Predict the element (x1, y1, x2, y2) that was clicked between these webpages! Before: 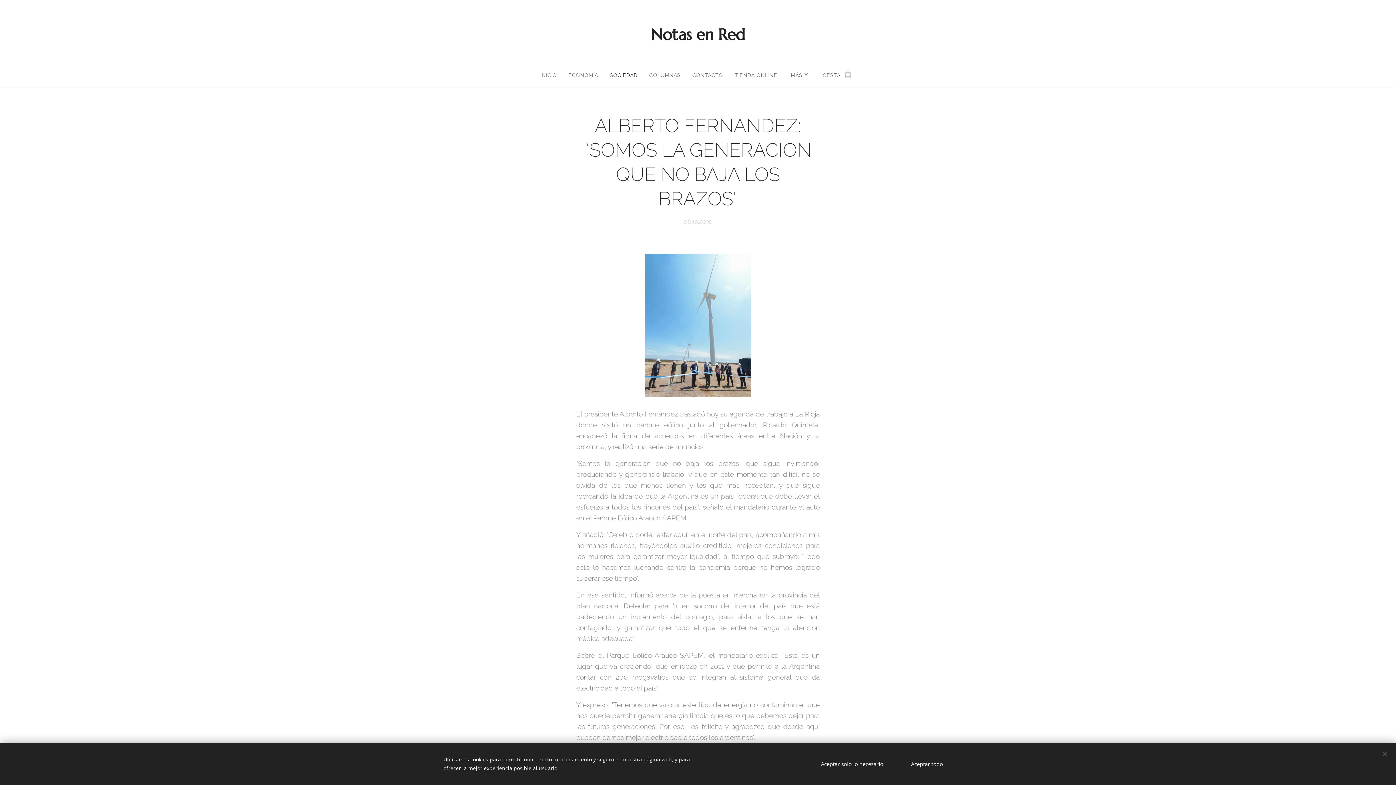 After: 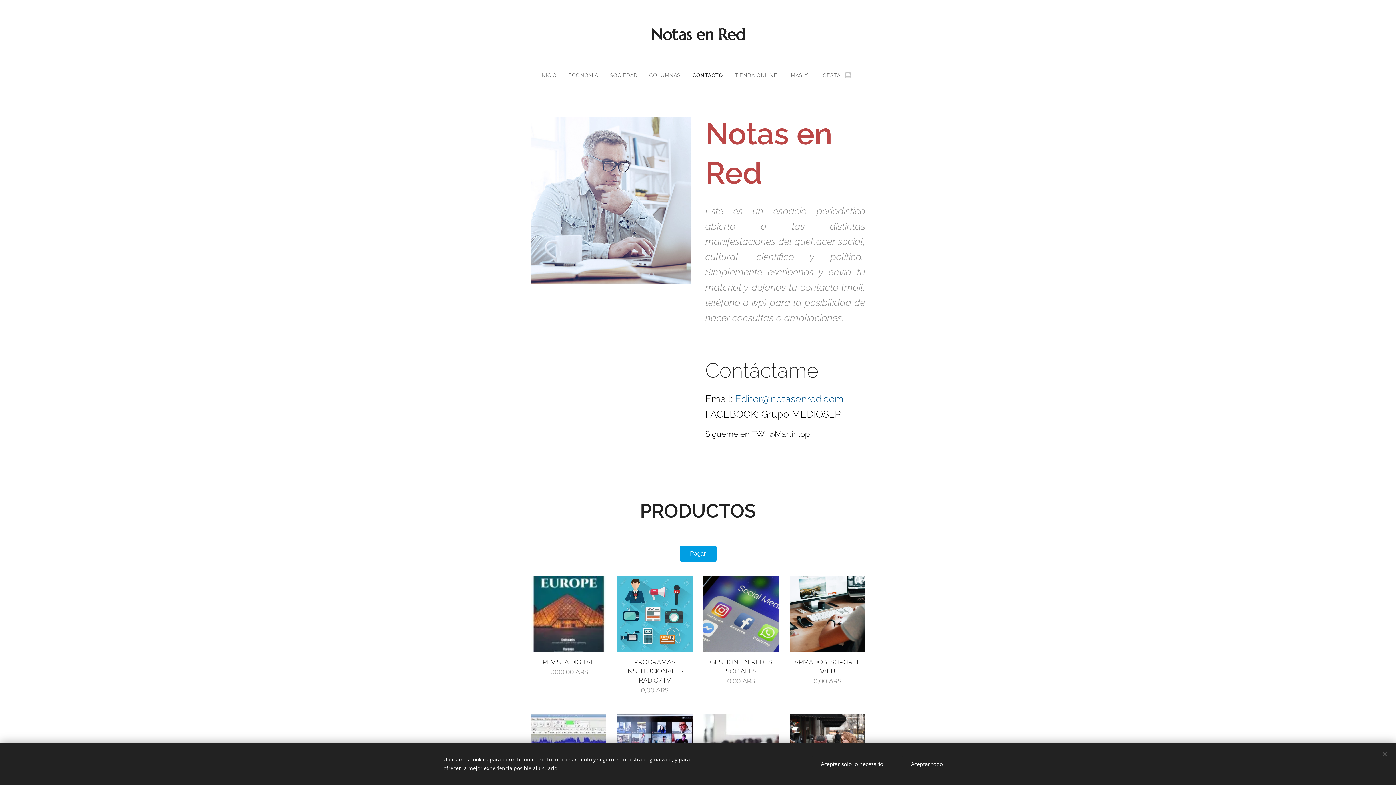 Action: label: CONTACTO bbox: (686, 66, 729, 84)